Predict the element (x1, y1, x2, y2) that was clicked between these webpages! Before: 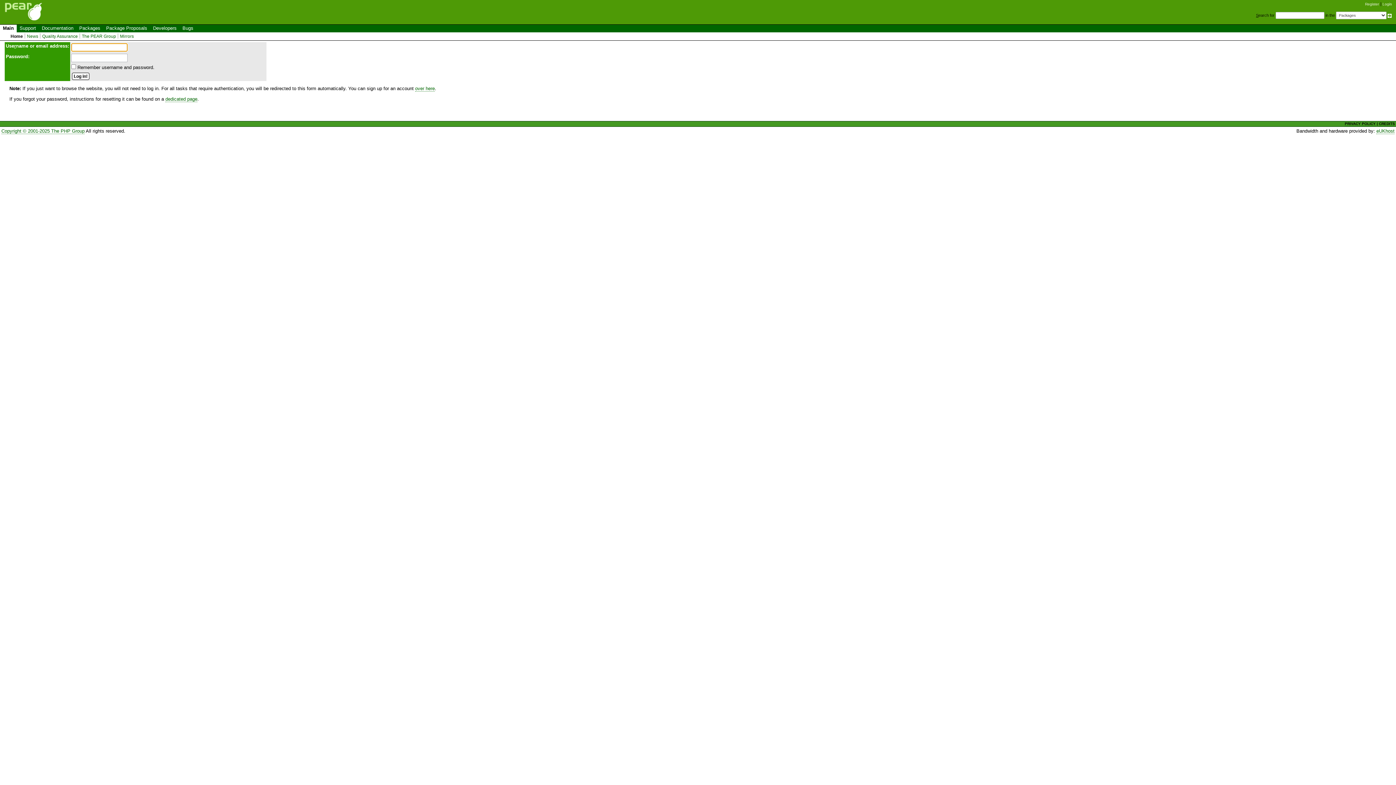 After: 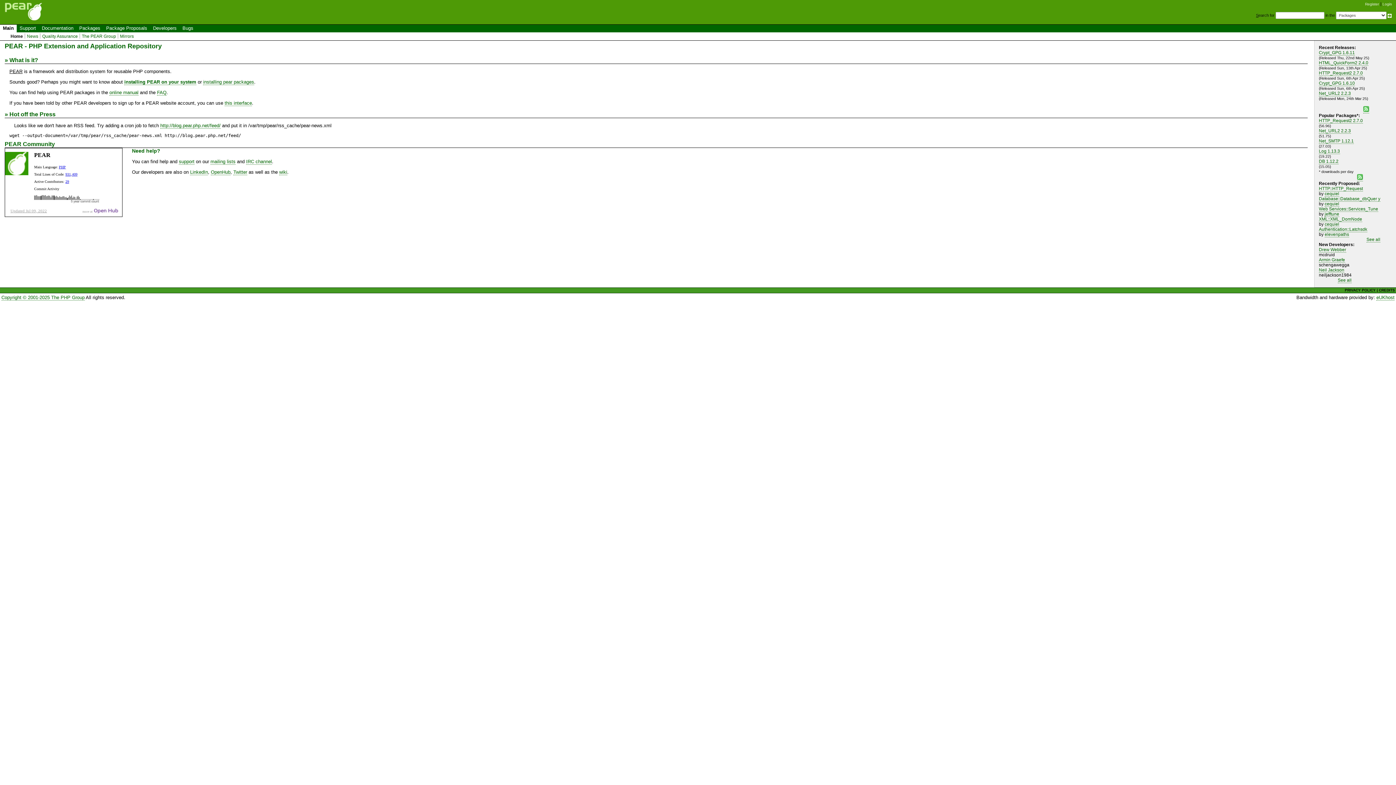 Action: label: Home bbox: (10, 33, 22, 38)